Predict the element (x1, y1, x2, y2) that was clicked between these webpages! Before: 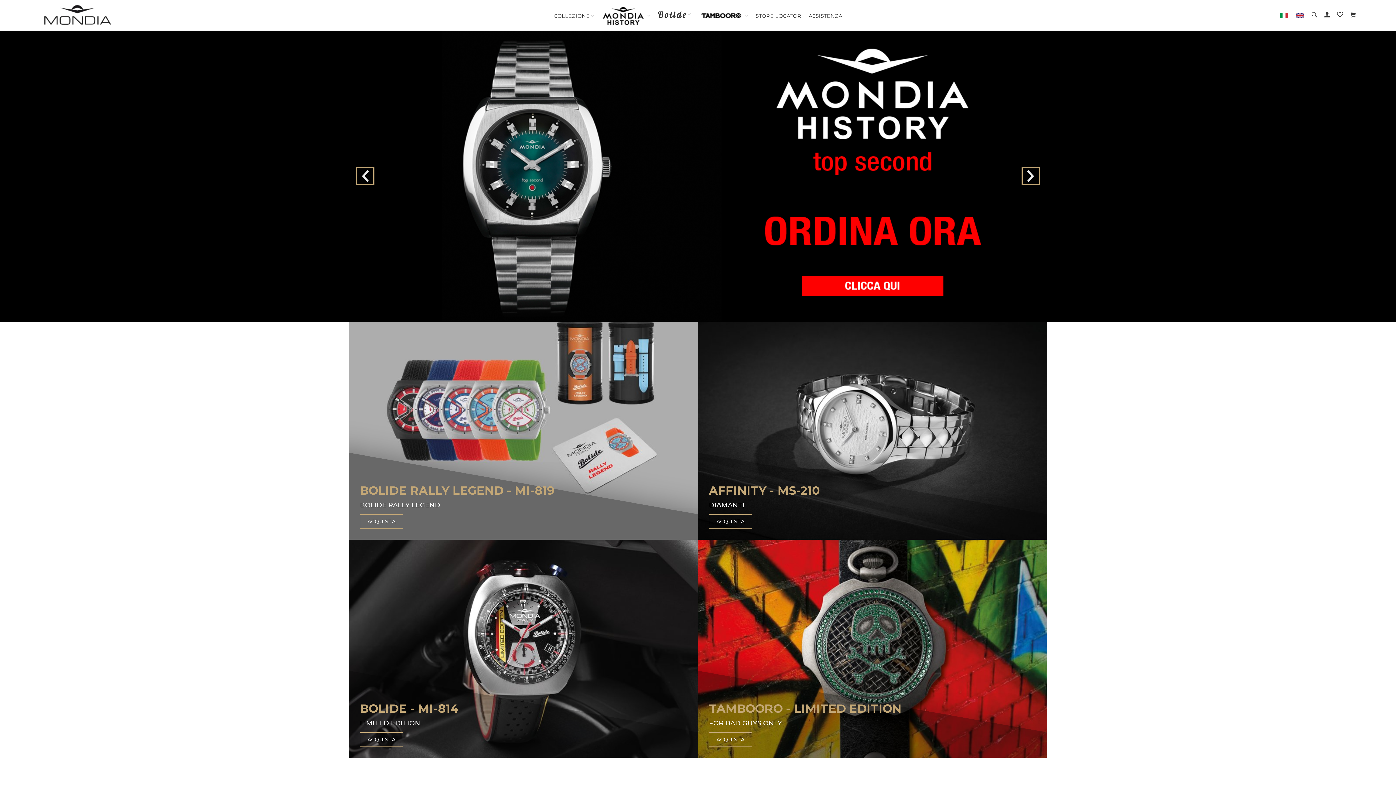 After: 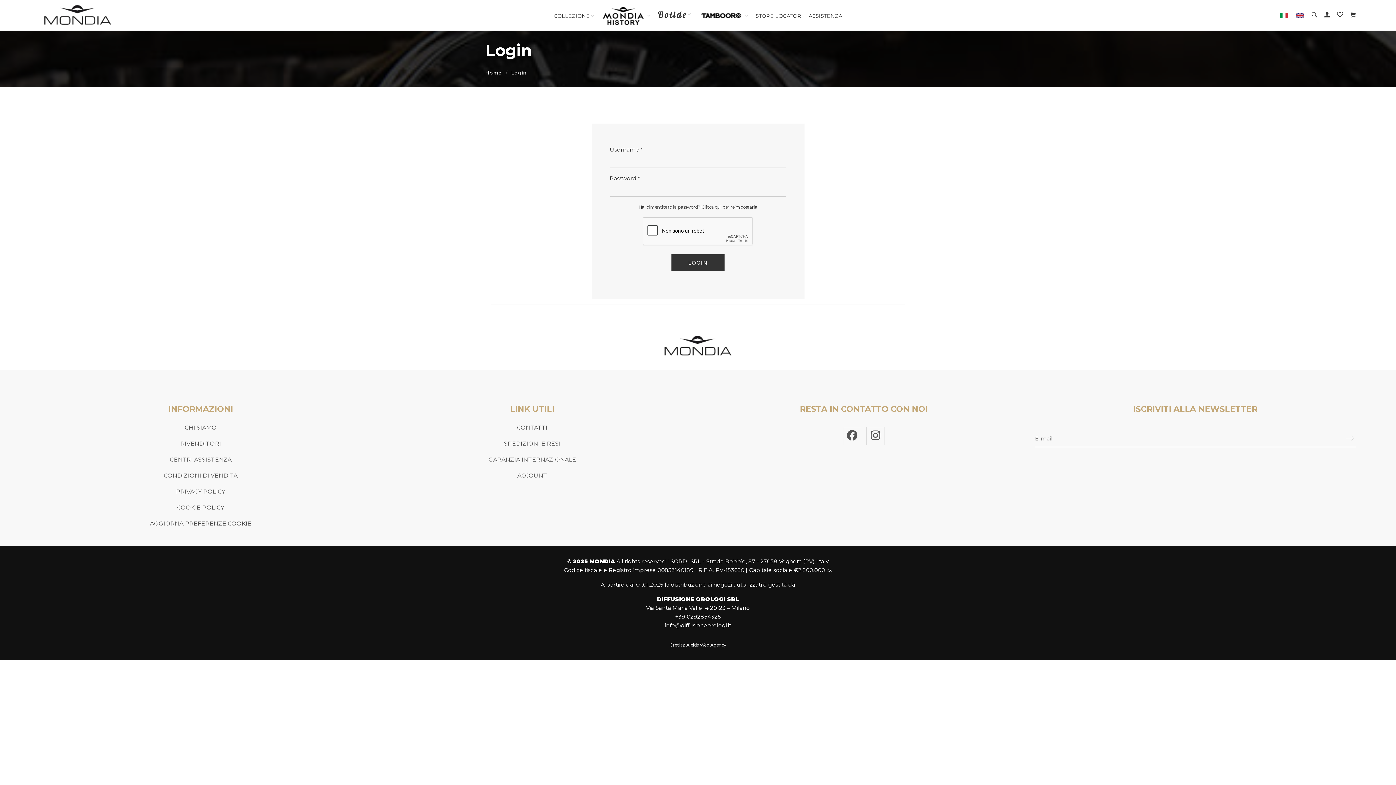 Action: bbox: (1324, 10, 1330, 20)